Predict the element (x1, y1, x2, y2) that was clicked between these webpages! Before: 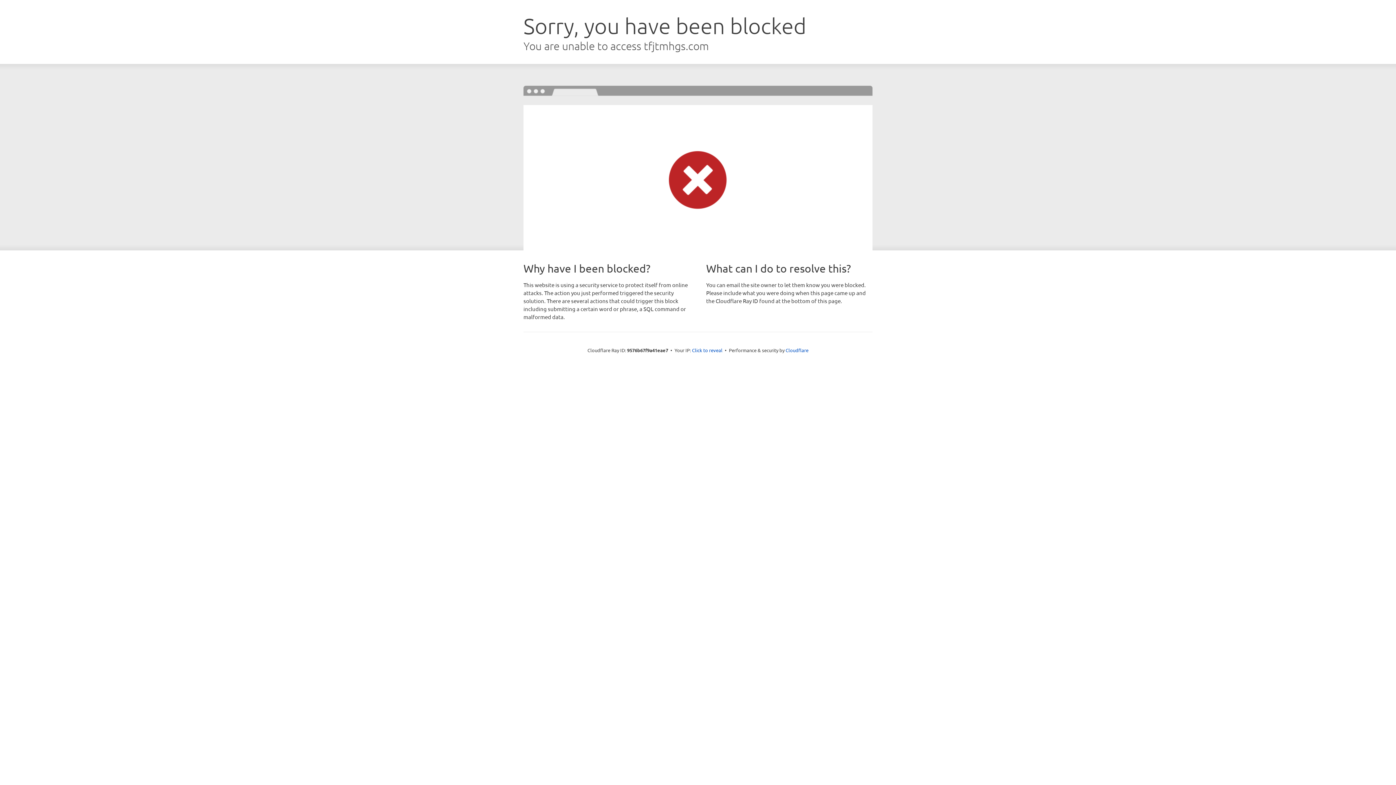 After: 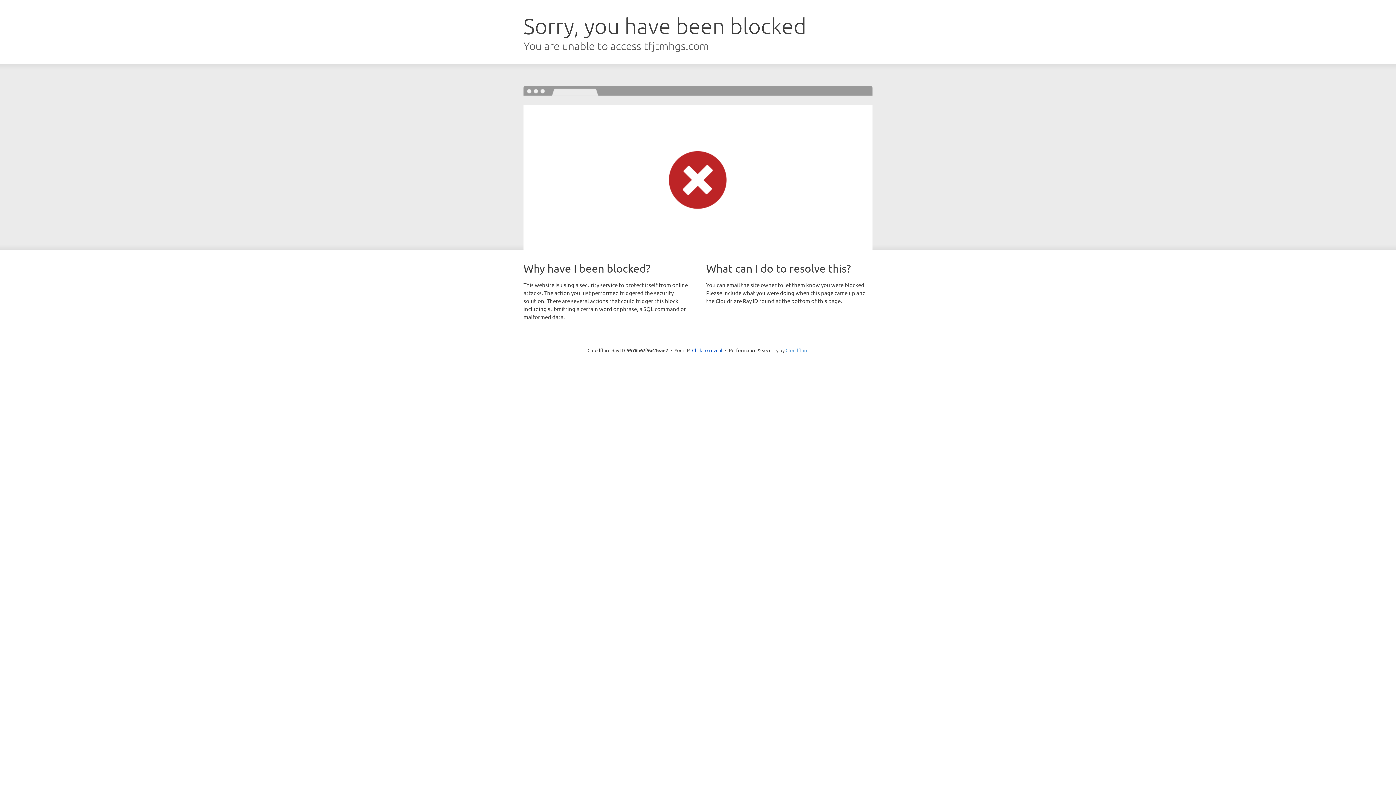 Action: bbox: (785, 347, 808, 353) label: Cloudflare